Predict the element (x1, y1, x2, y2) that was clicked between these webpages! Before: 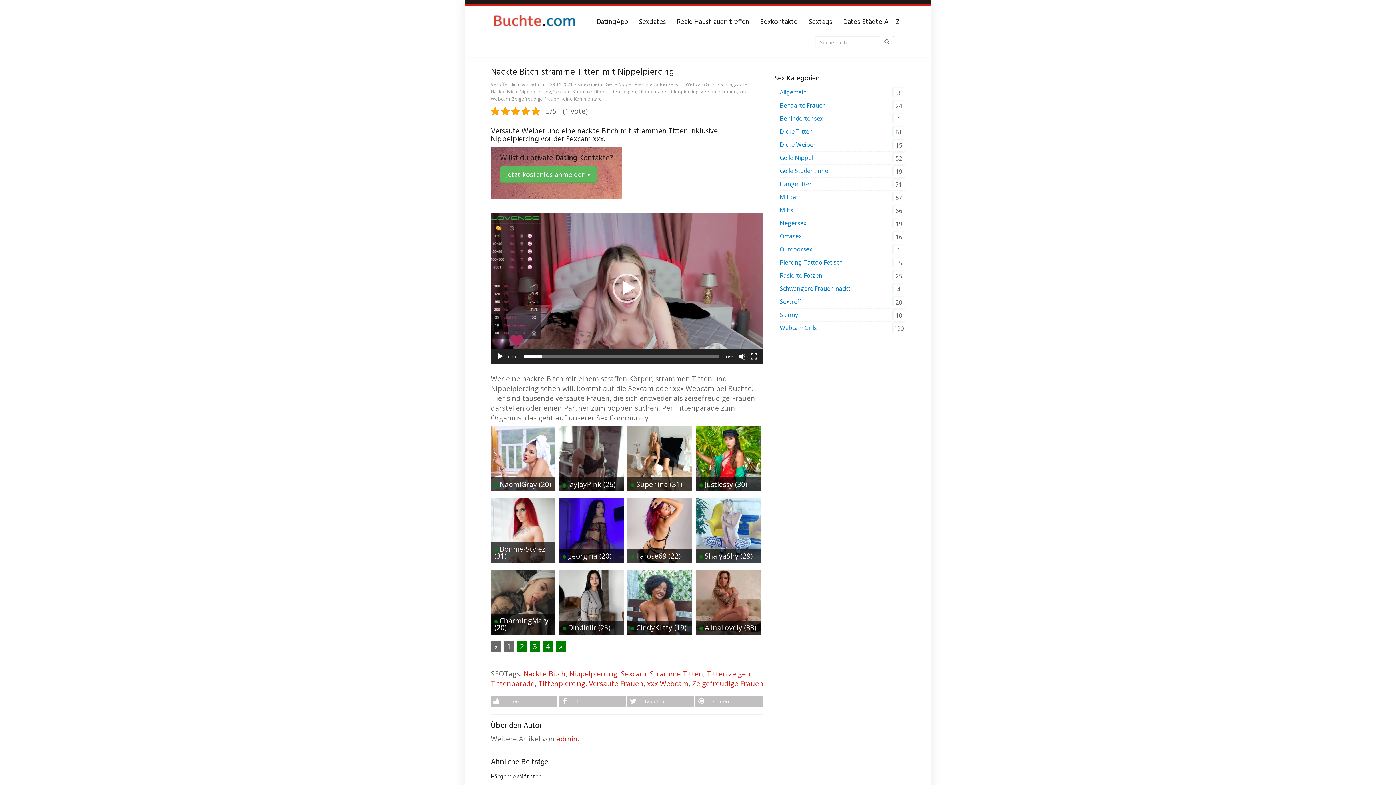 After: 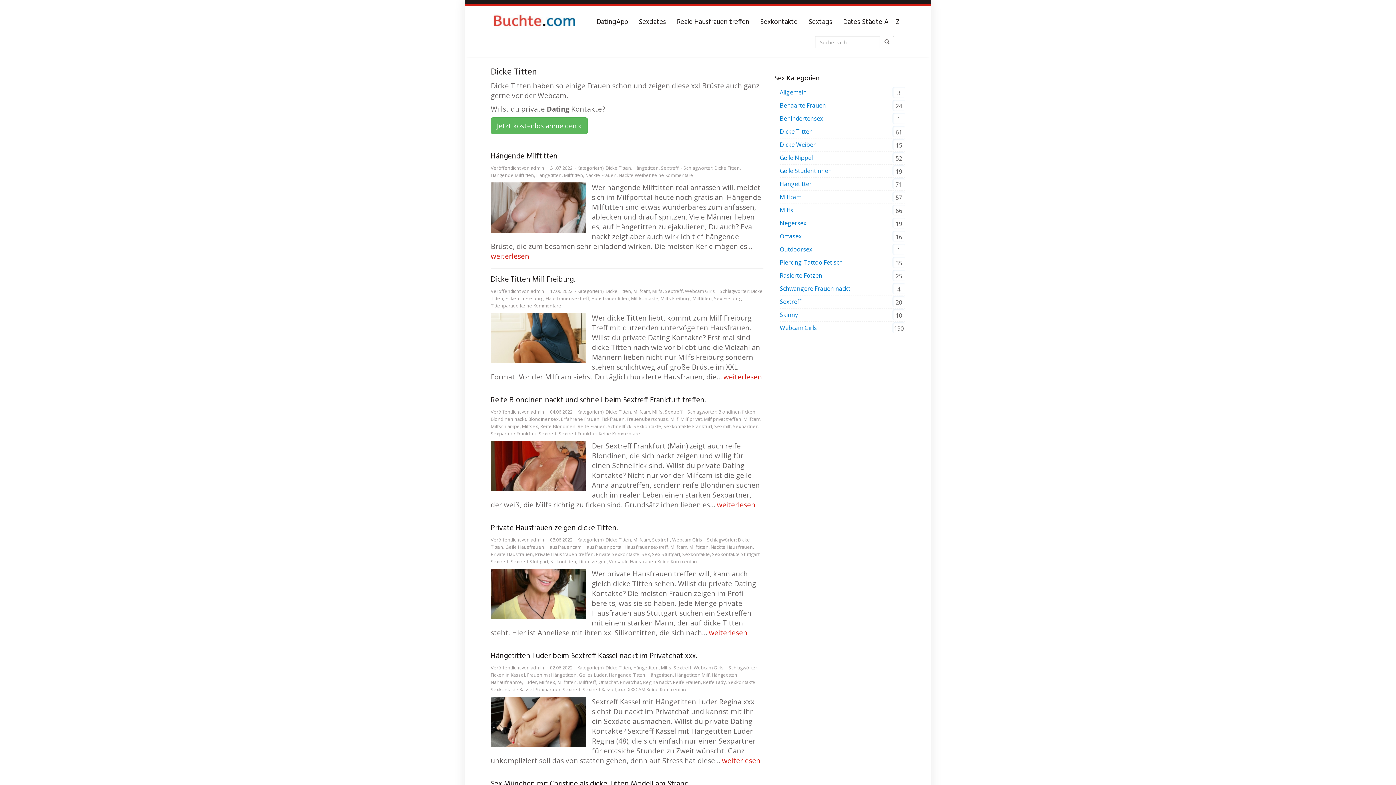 Action: bbox: (780, 125, 813, 138) label: Dicke Titten